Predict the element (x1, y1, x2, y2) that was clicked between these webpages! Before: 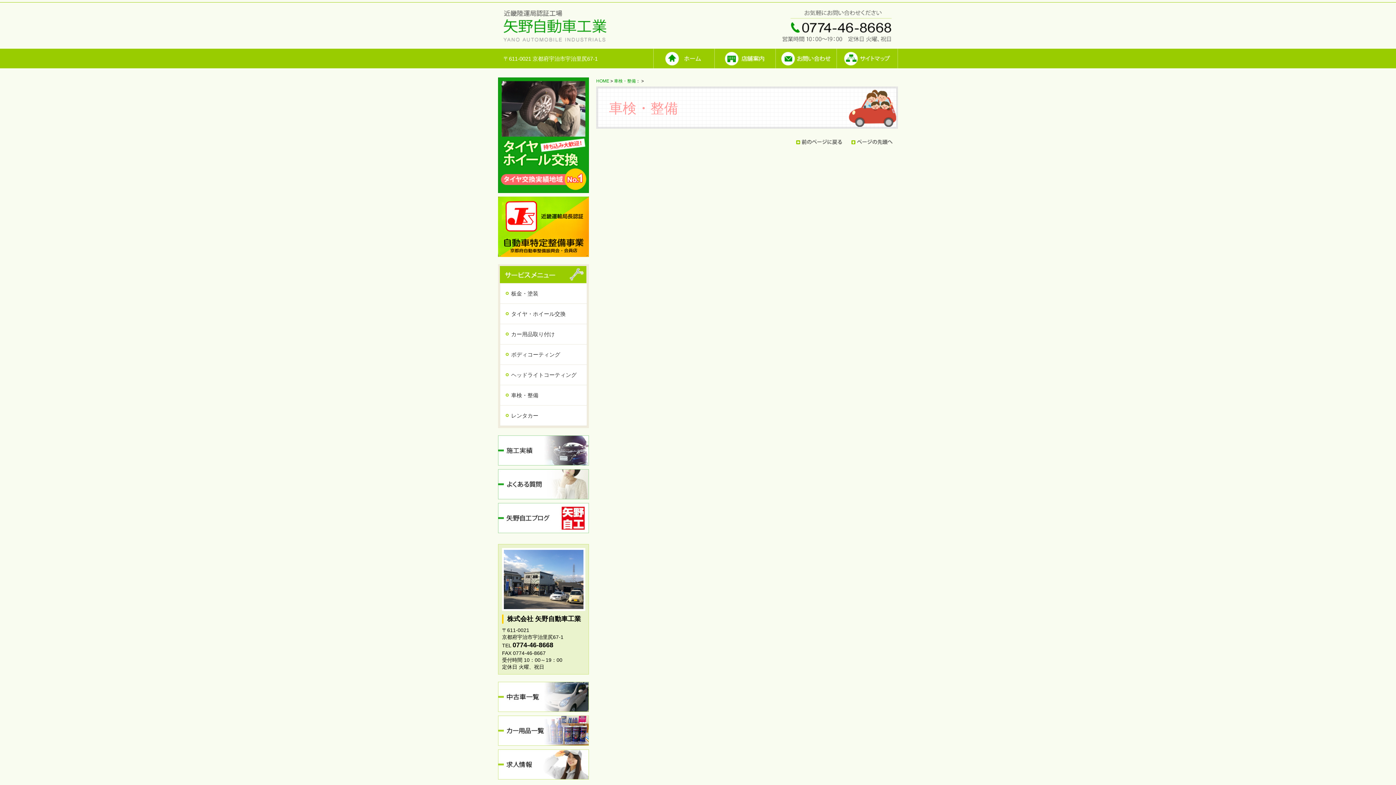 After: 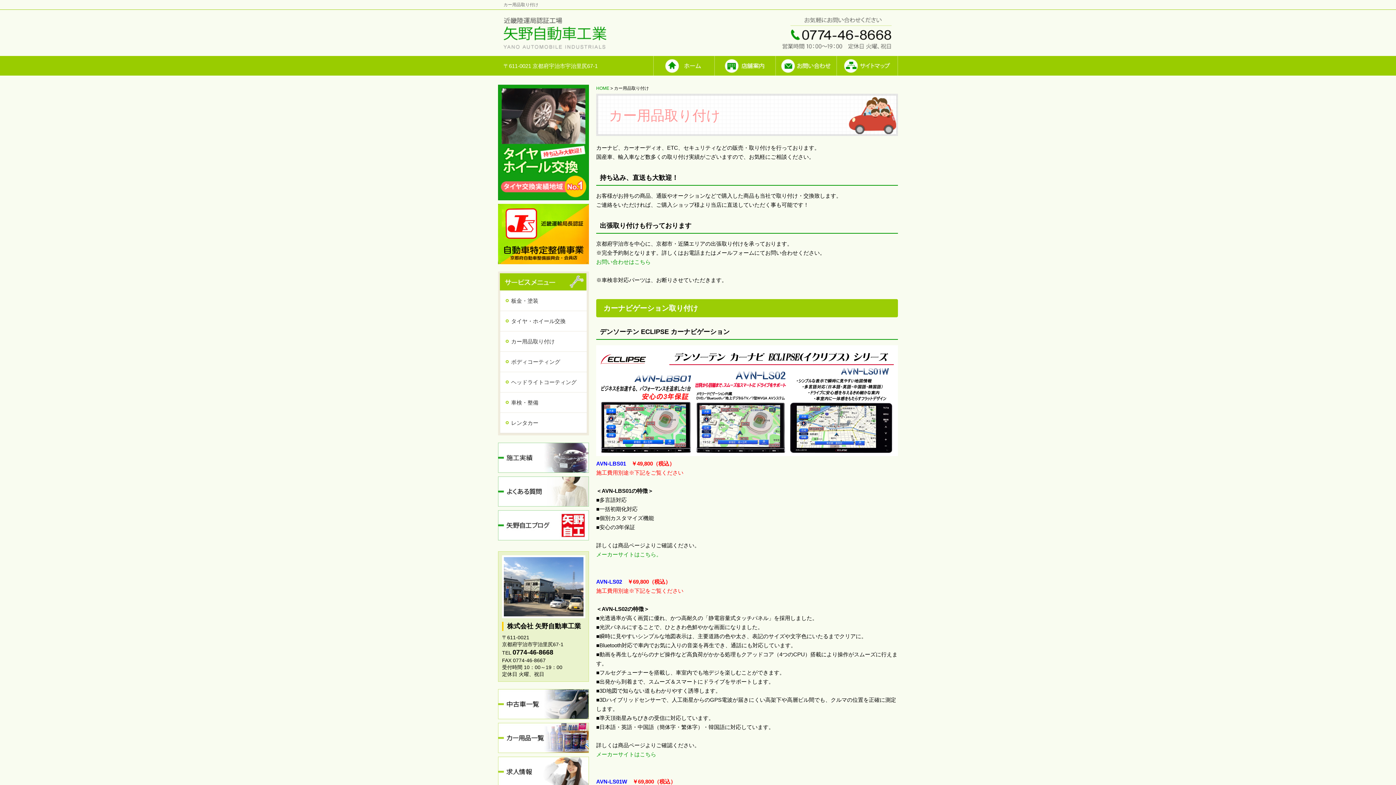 Action: label: カー用品取り付け bbox: (500, 324, 586, 344)